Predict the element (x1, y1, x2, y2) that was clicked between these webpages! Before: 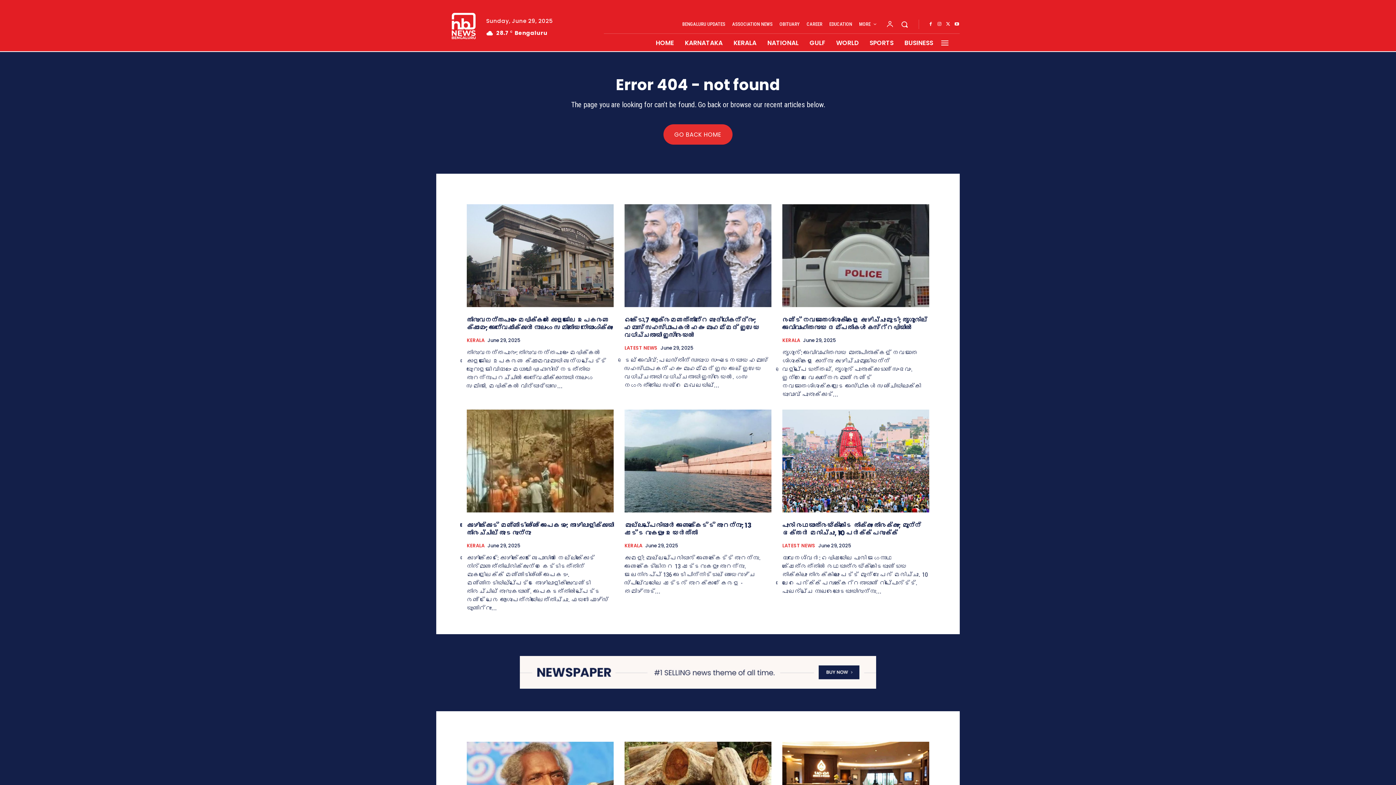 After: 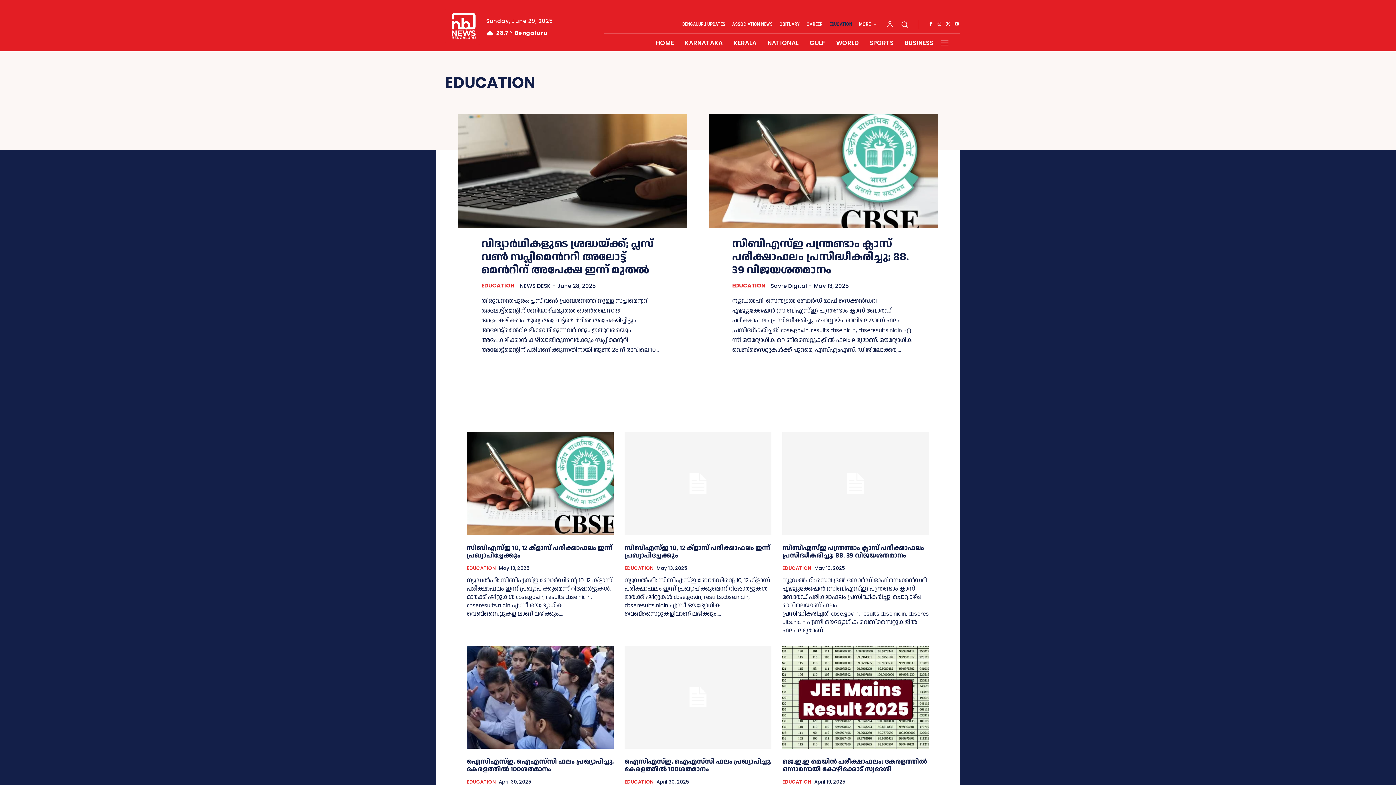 Action: label: EDUCATION bbox: (828, 15, 853, 33)